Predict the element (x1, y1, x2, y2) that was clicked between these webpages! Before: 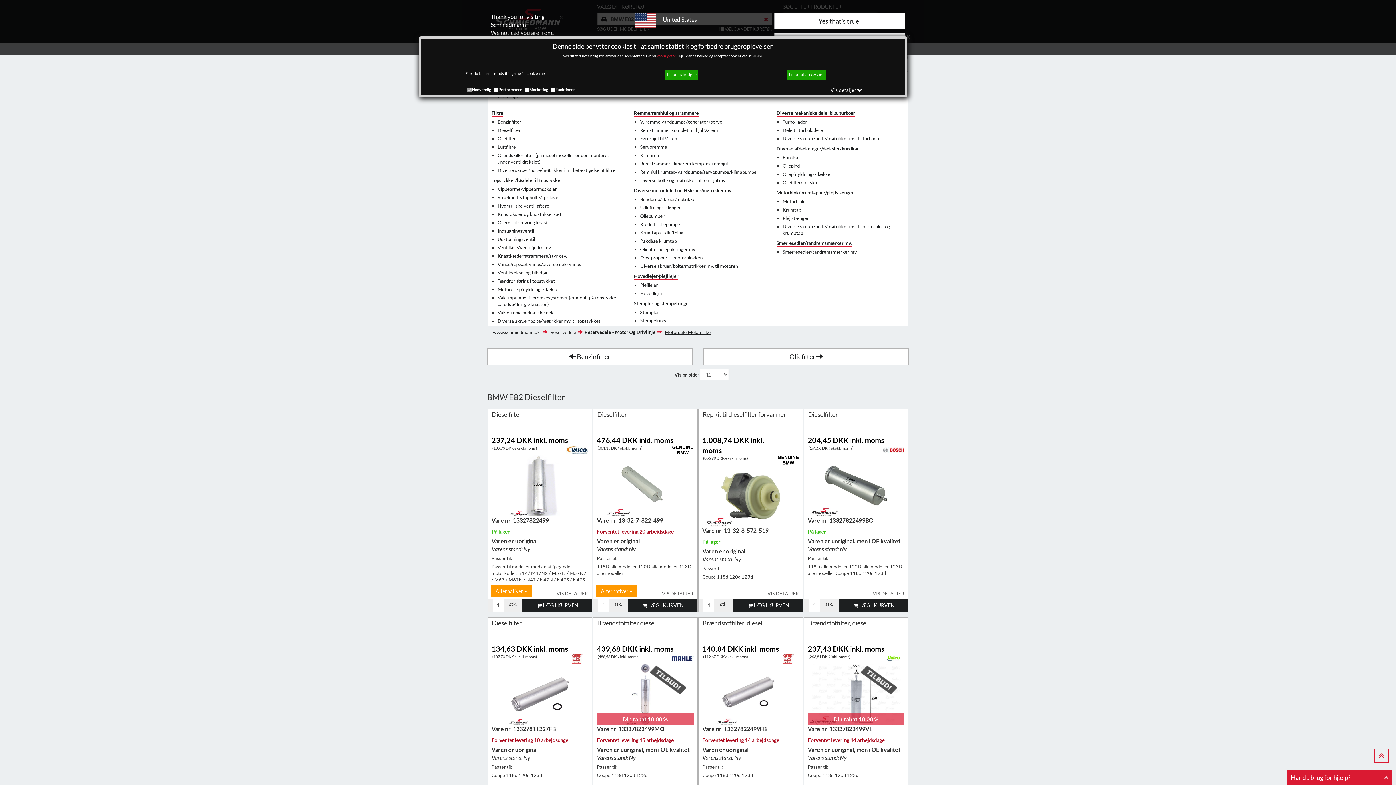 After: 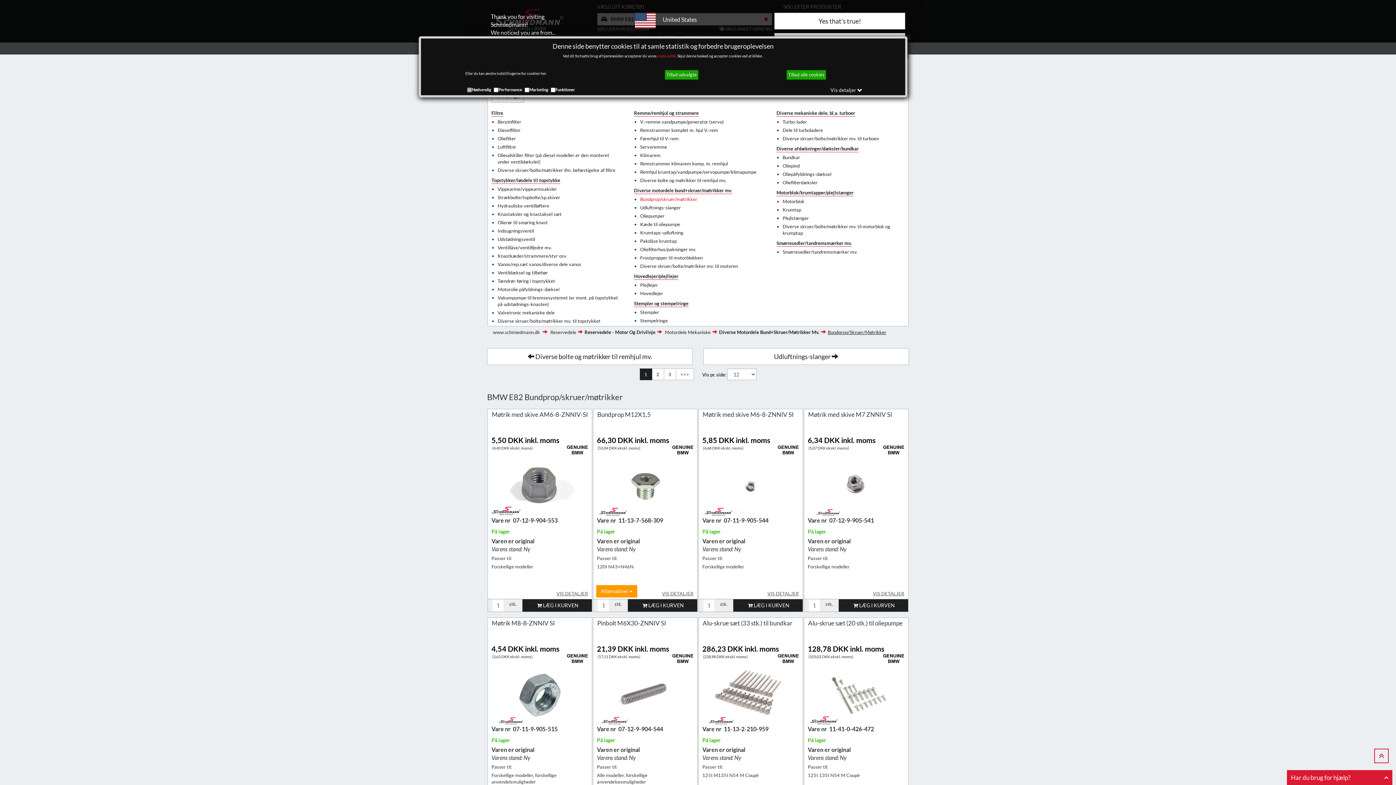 Action: bbox: (640, 195, 697, 202) label: Bundprop/skruer/møtrikker